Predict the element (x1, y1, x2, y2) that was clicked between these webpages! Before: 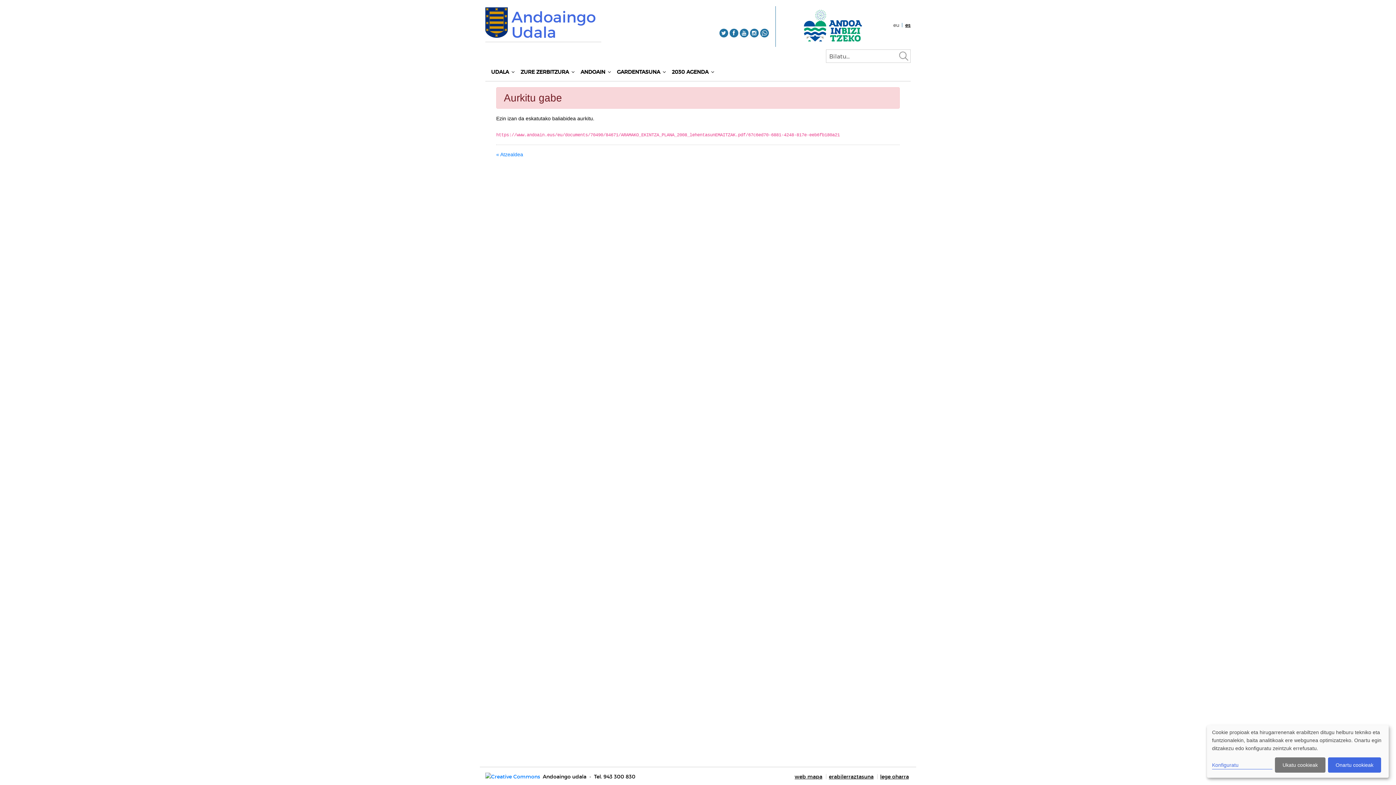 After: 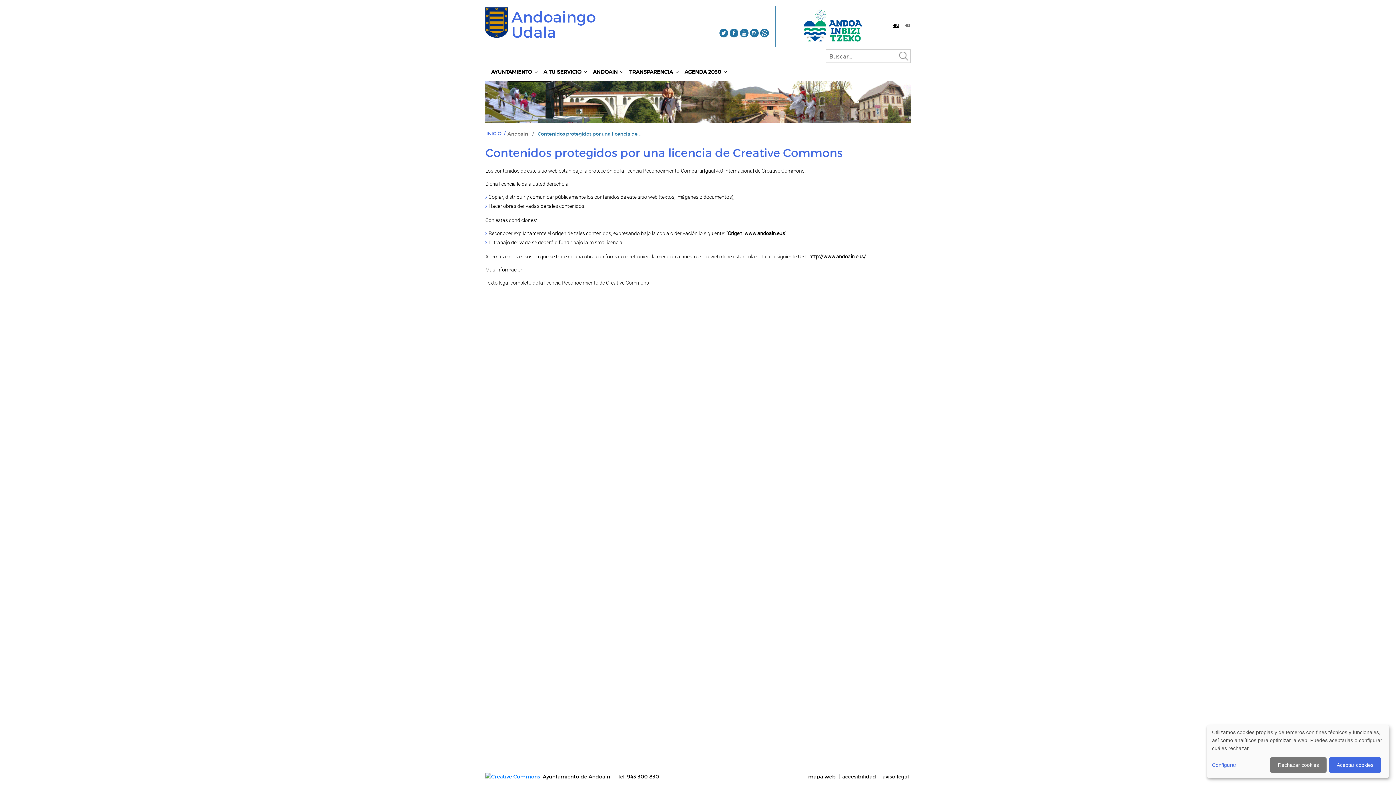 Action: bbox: (485, 773, 541, 780)